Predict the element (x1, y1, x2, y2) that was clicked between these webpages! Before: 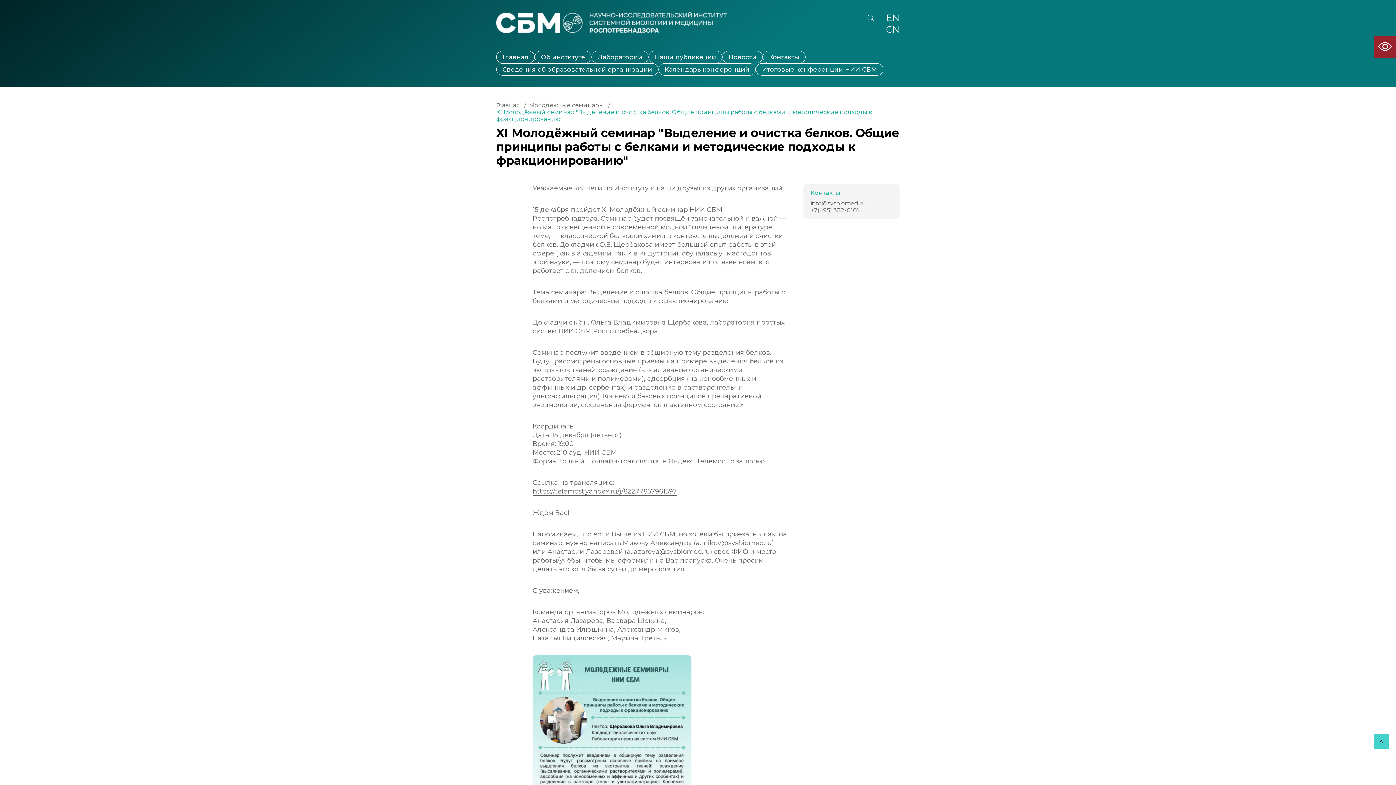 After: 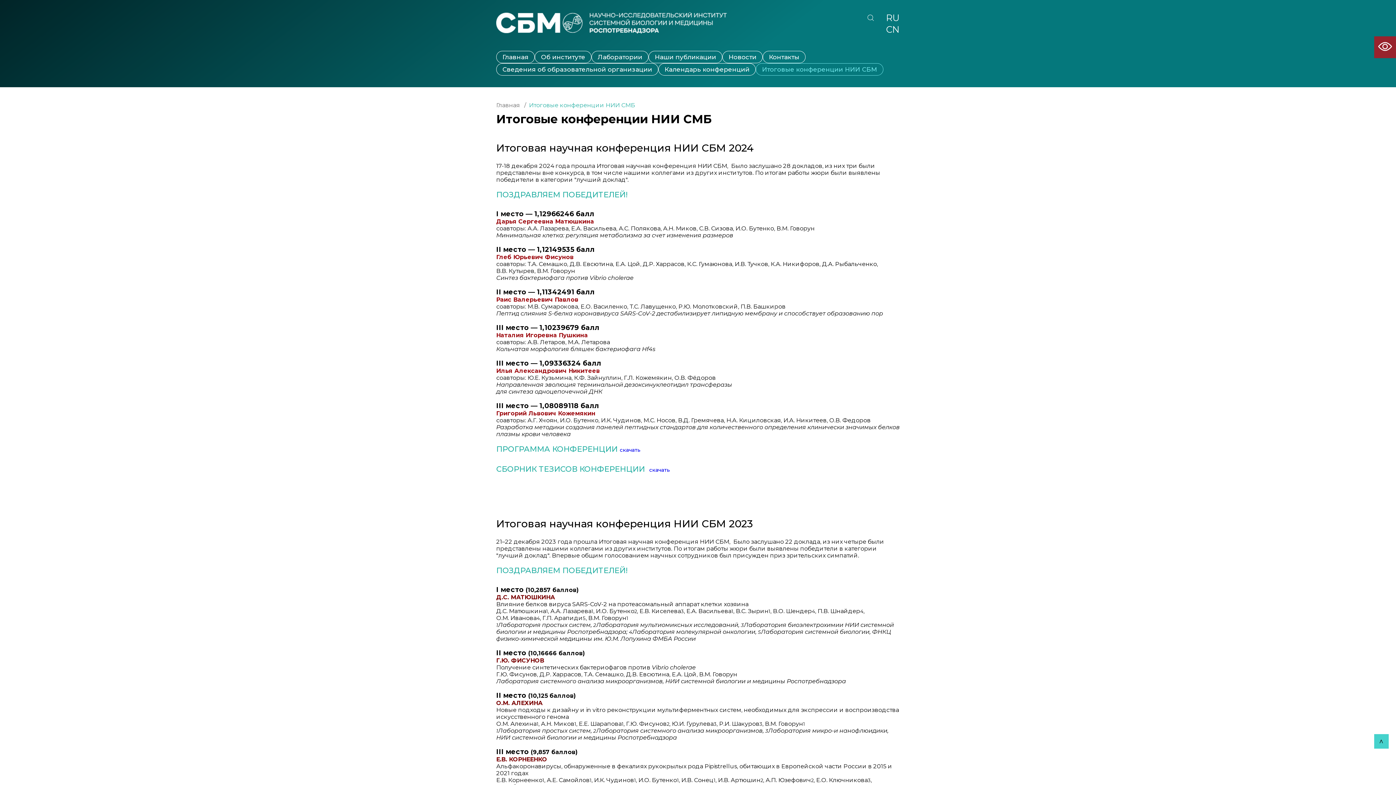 Action: bbox: (756, 63, 883, 75) label: Итоговые конференции НИИ СБМ